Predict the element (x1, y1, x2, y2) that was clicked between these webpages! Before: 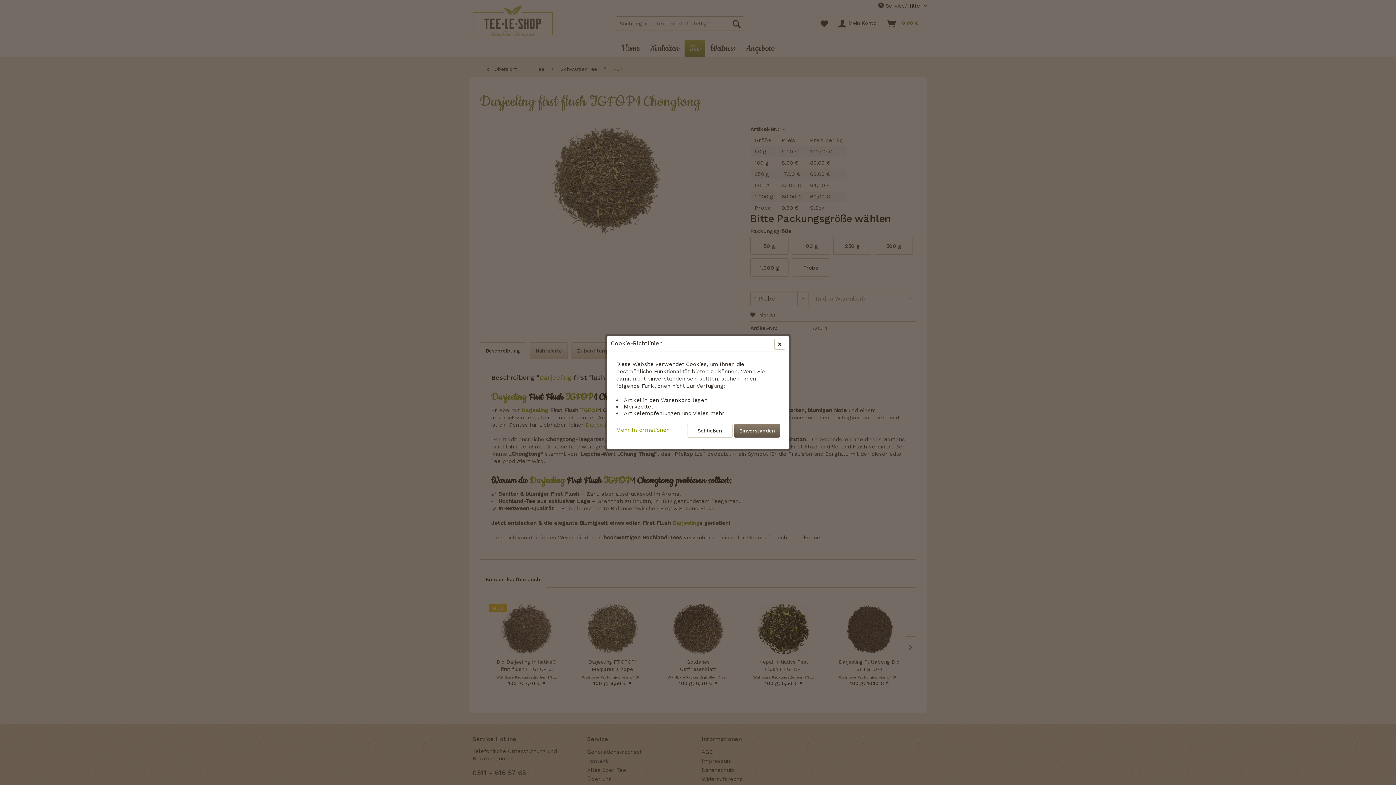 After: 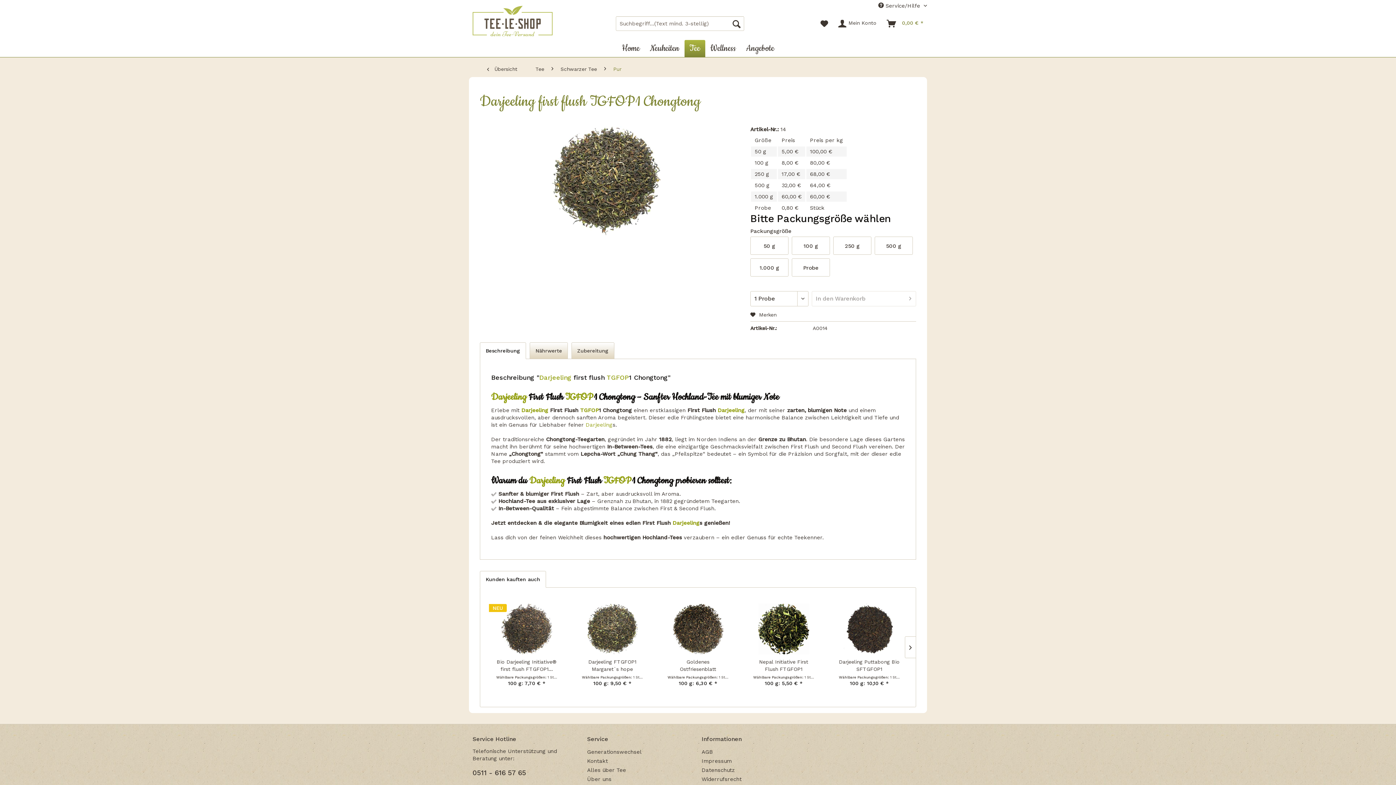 Action: bbox: (734, 424, 780, 437) label: Einverstanden